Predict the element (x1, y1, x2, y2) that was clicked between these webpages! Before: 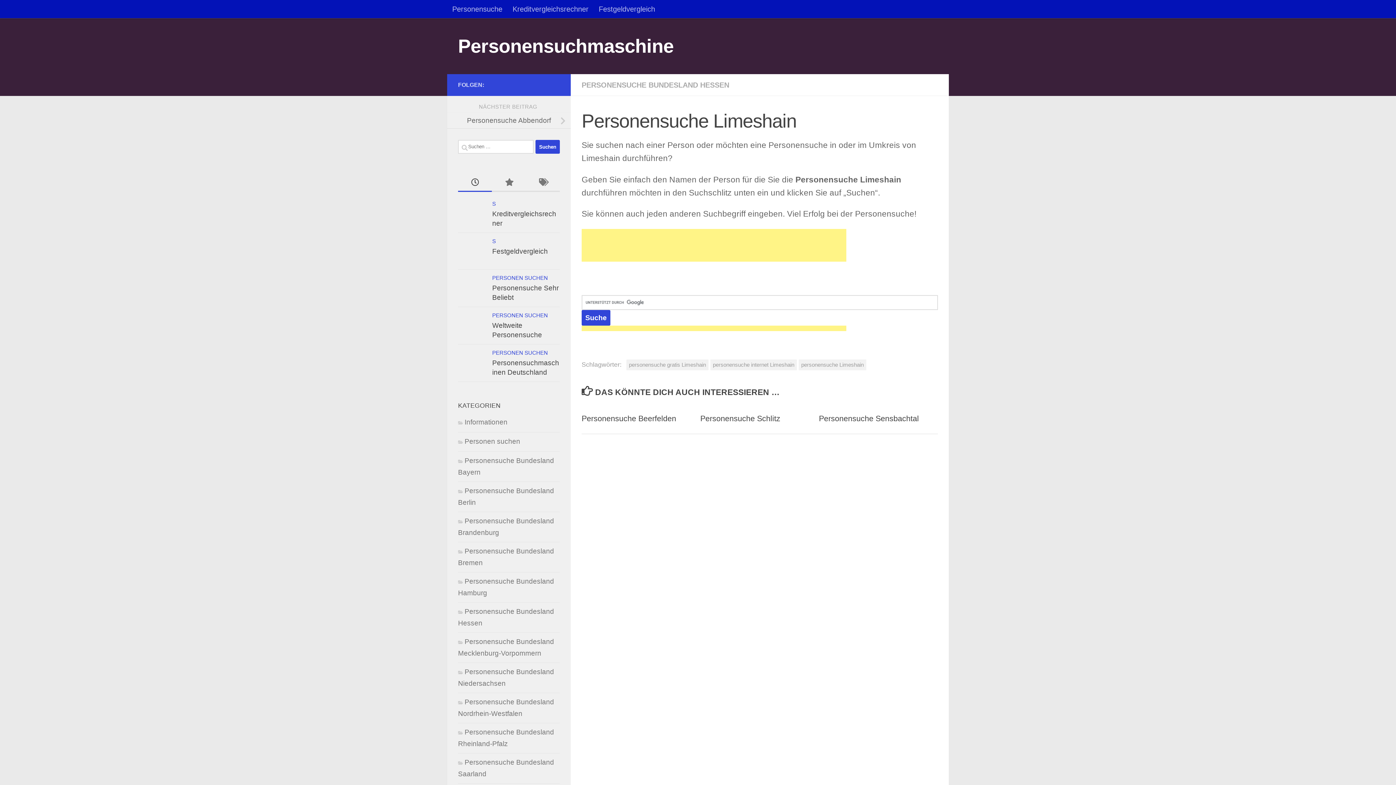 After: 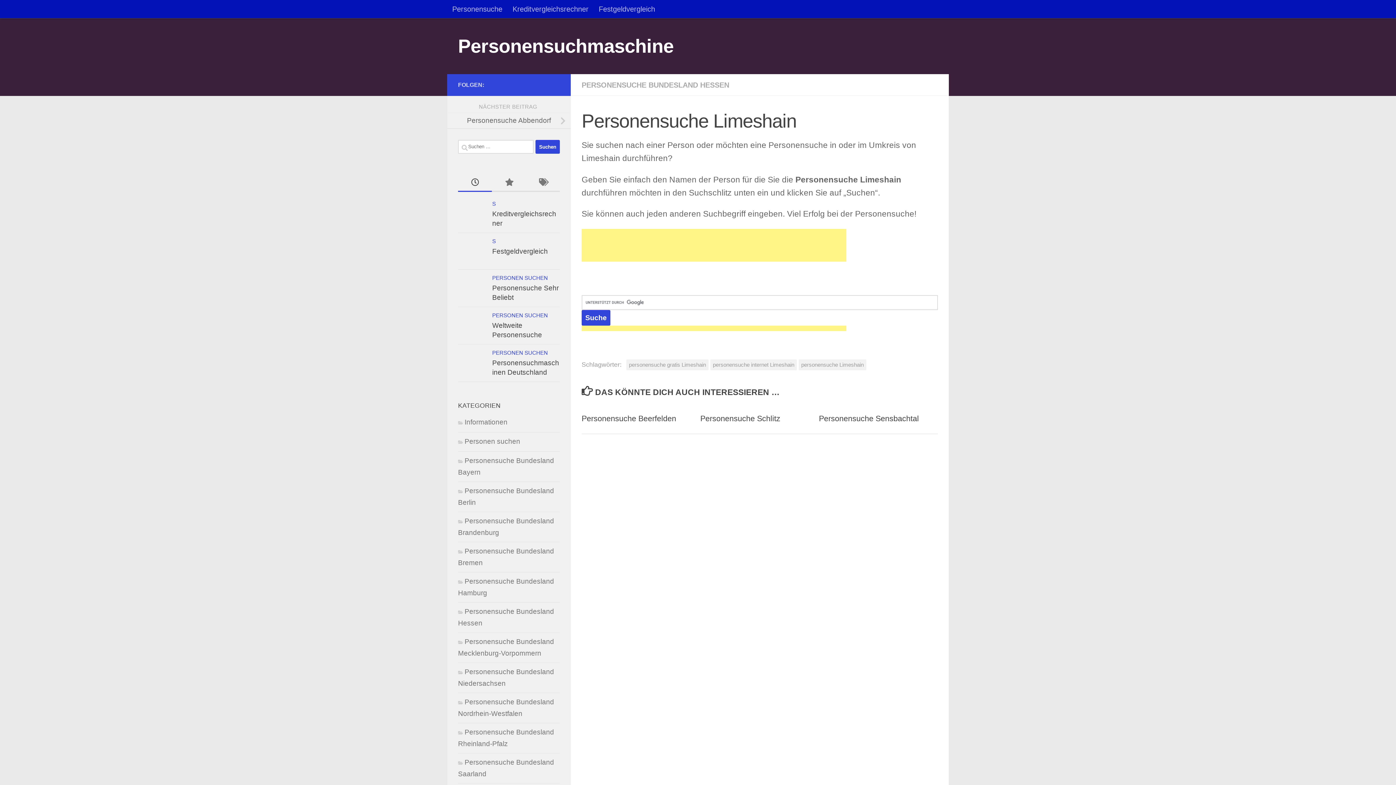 Action: bbox: (458, 174, 492, 192)